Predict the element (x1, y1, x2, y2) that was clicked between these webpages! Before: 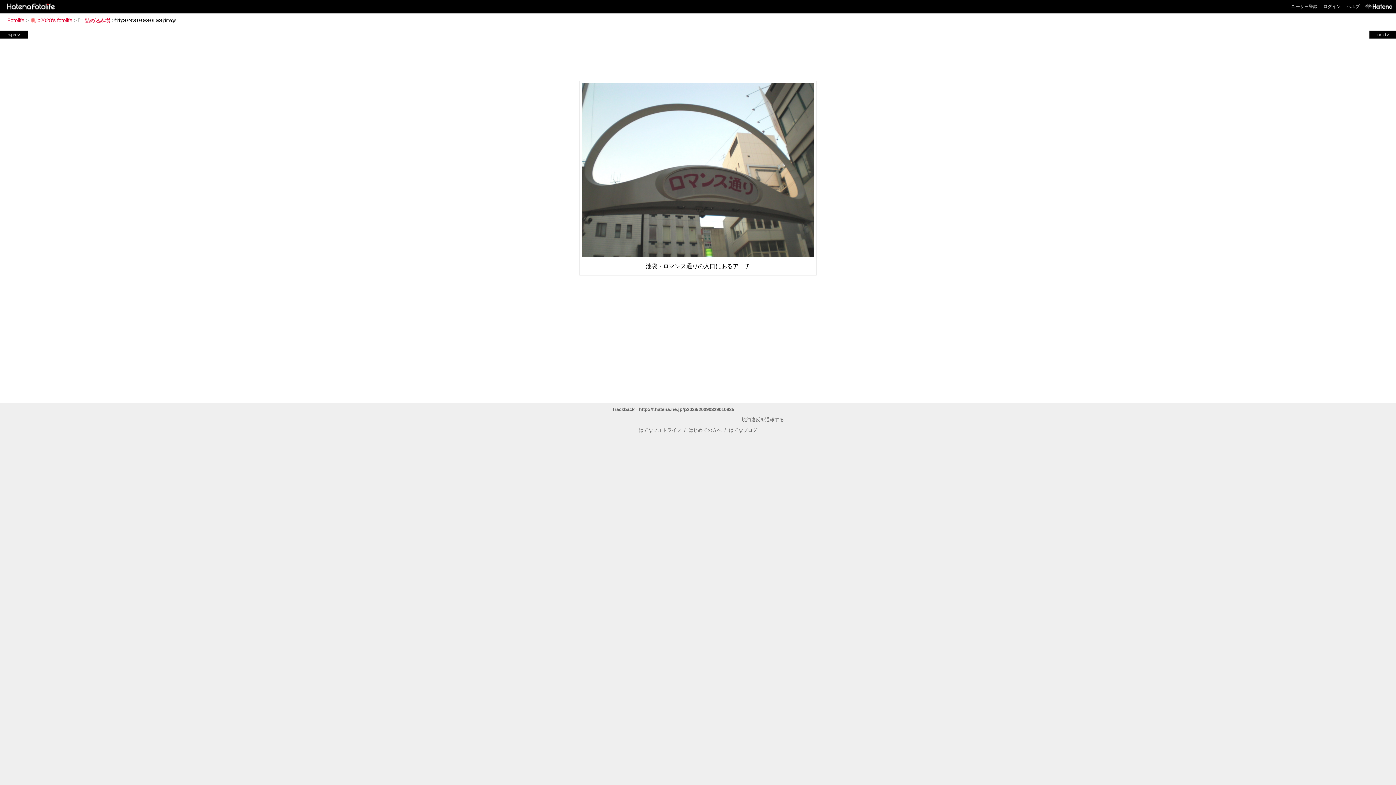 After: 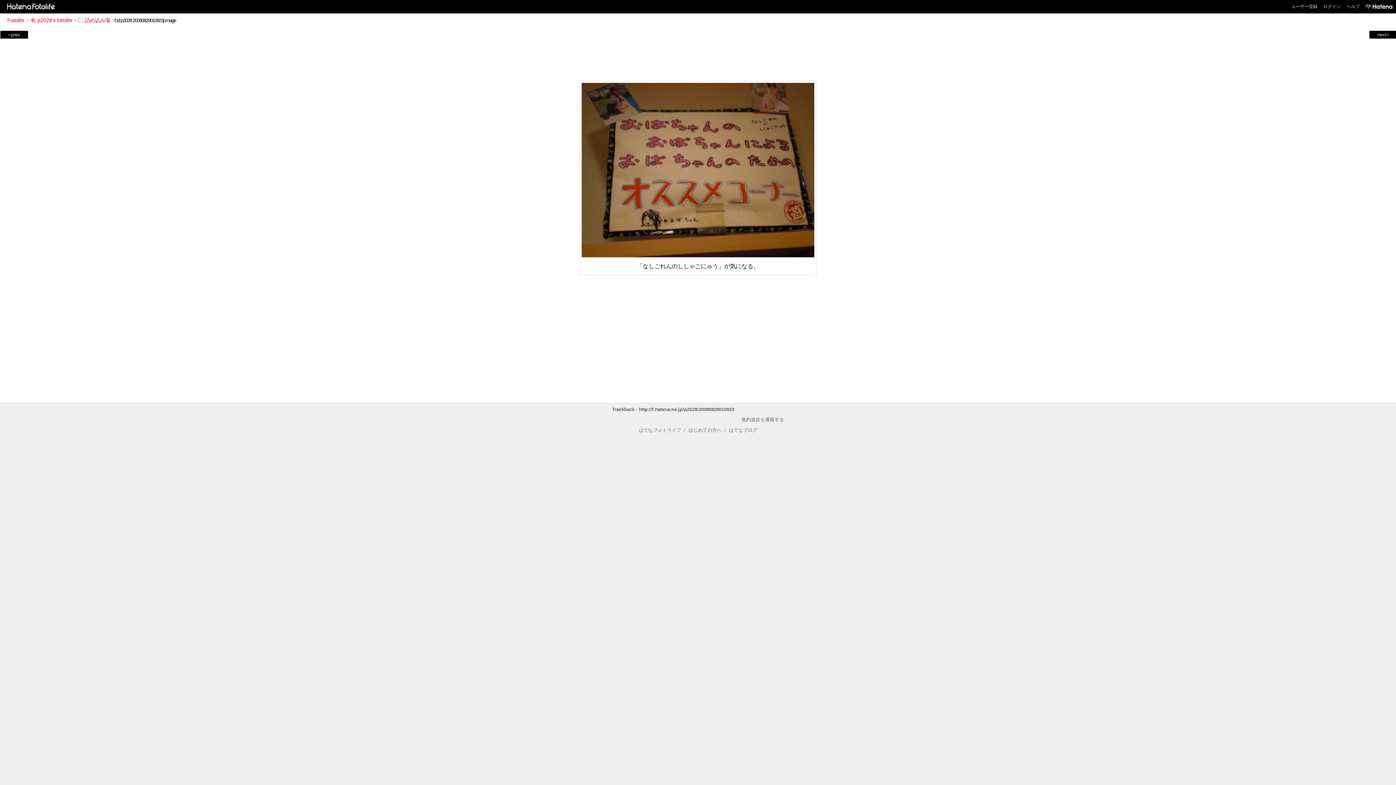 Action: bbox: (1370, 31, 1396, 37) label: next>